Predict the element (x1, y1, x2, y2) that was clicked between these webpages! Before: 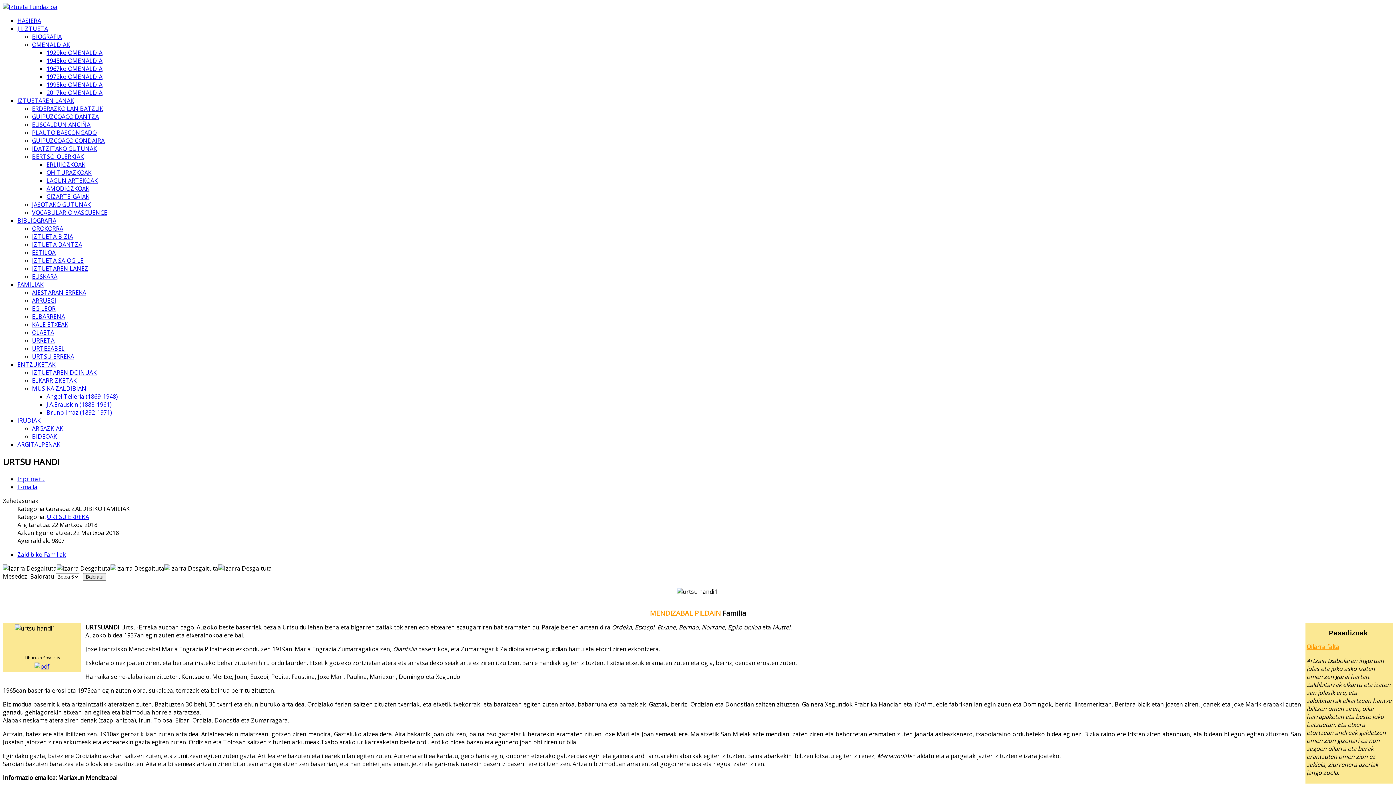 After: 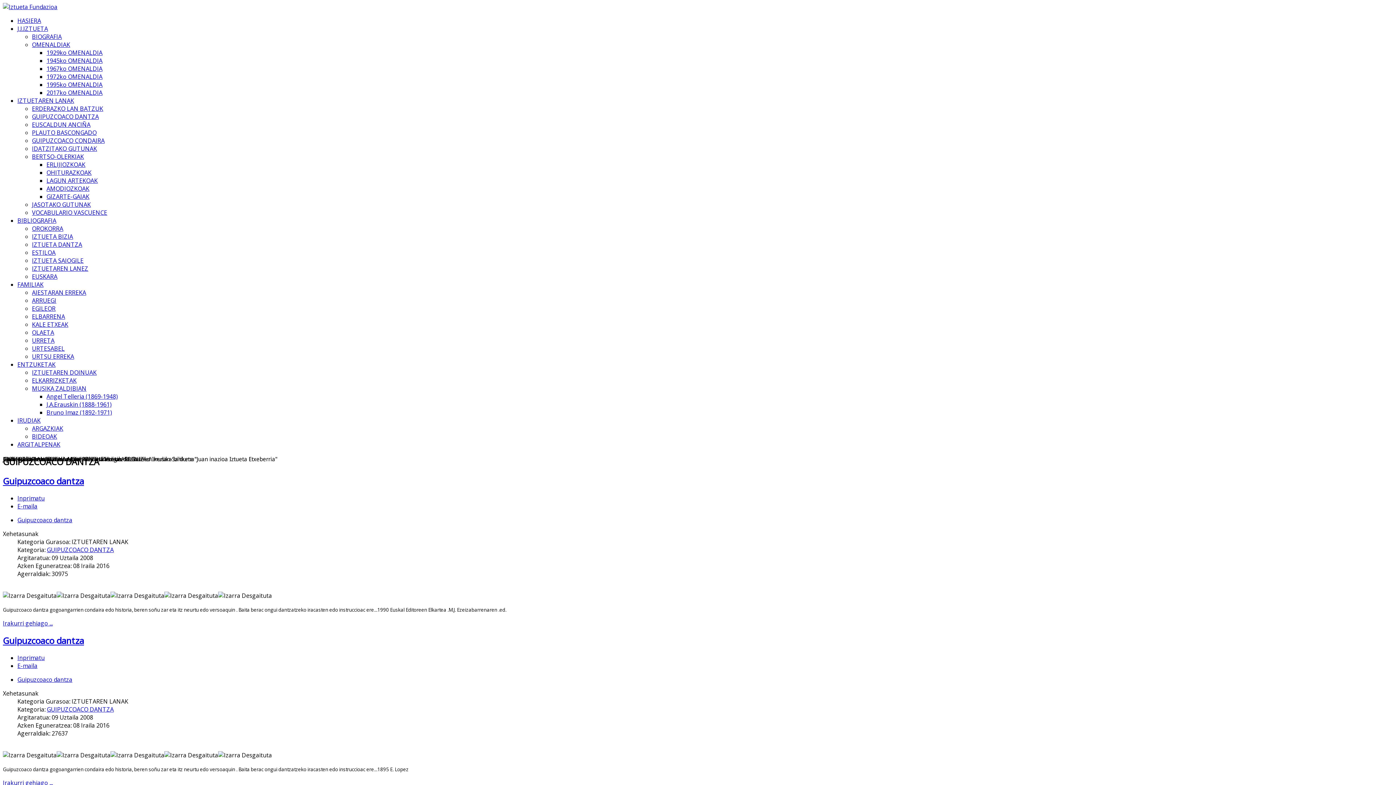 Action: label: GUIPUZCOACO DANTZA bbox: (32, 112, 98, 120)